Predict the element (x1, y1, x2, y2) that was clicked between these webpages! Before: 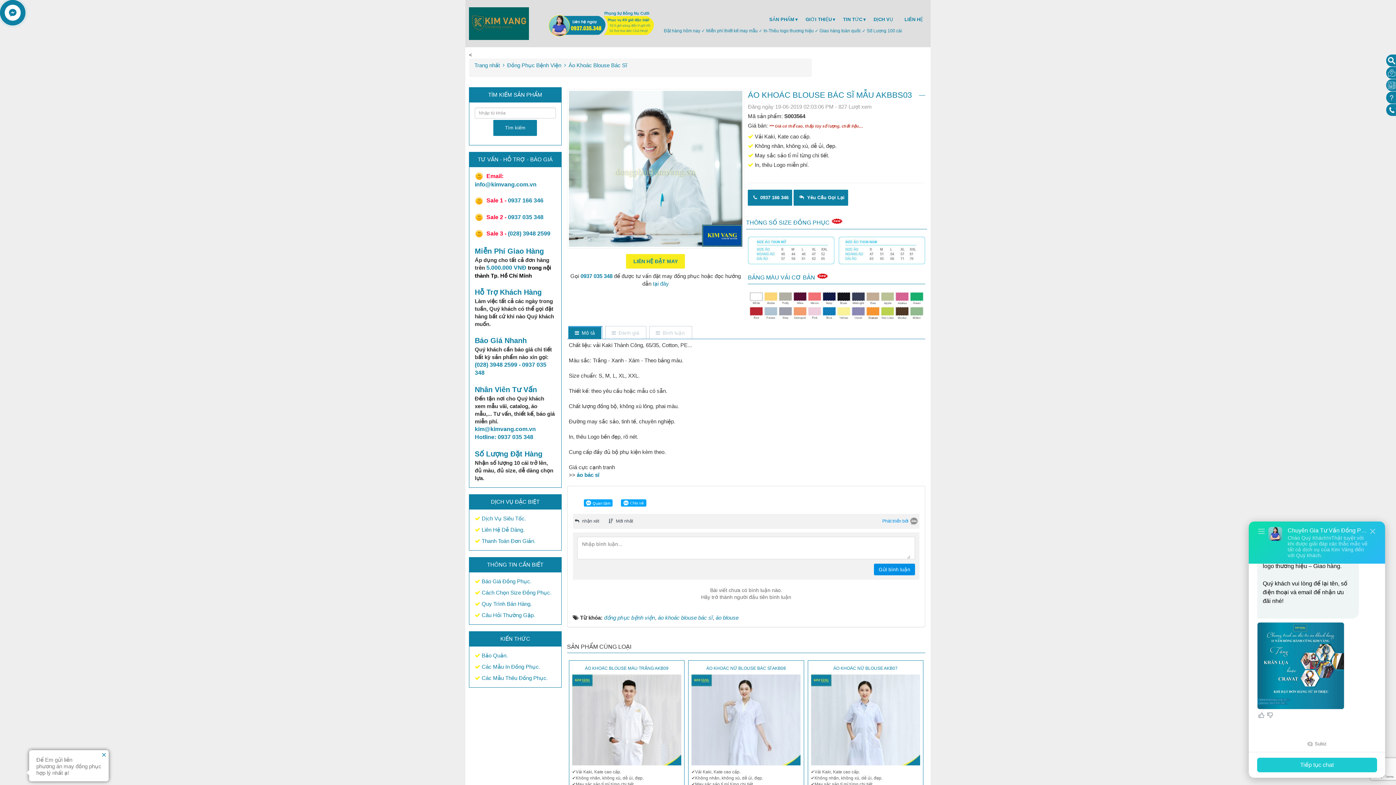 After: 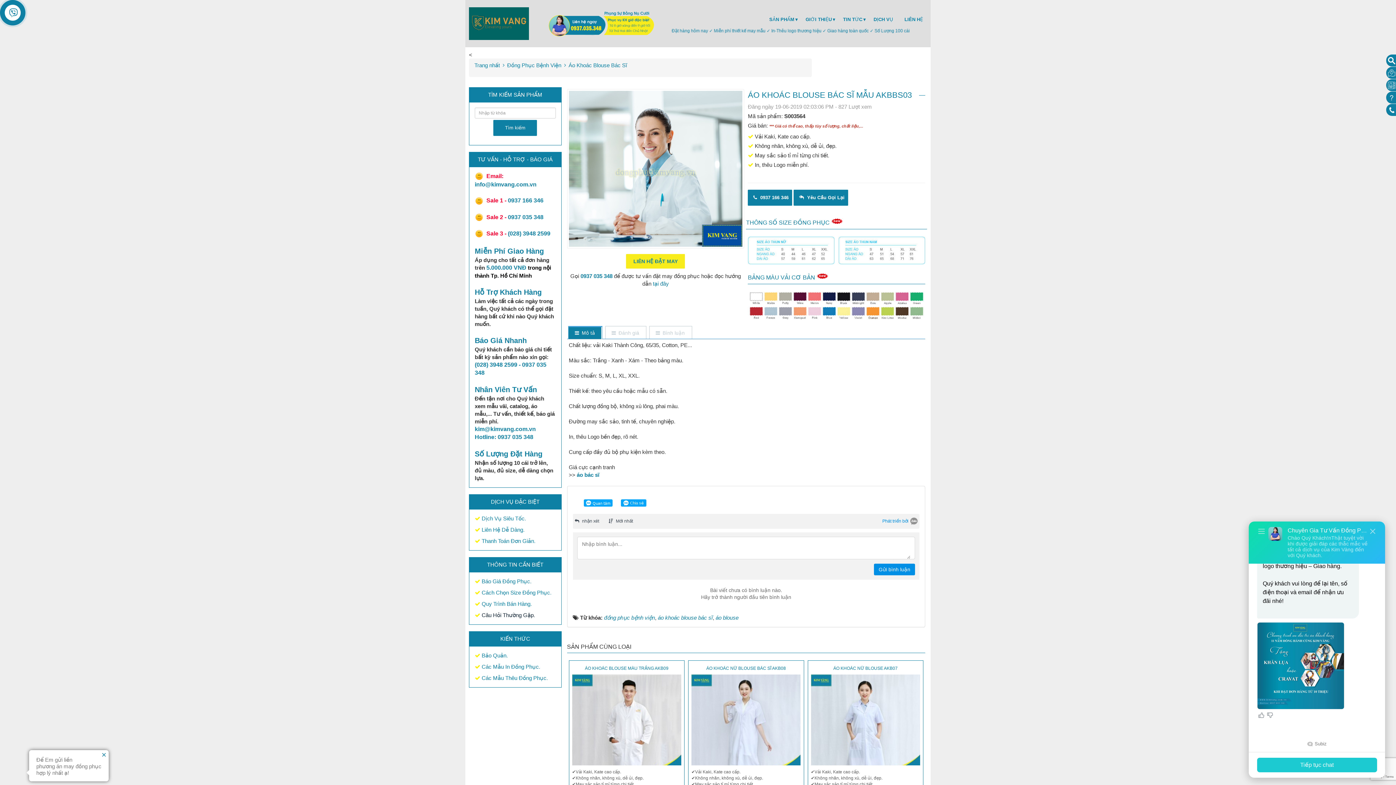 Action: label:  Câu Hỏi Thường Gặp. bbox: (480, 612, 535, 618)